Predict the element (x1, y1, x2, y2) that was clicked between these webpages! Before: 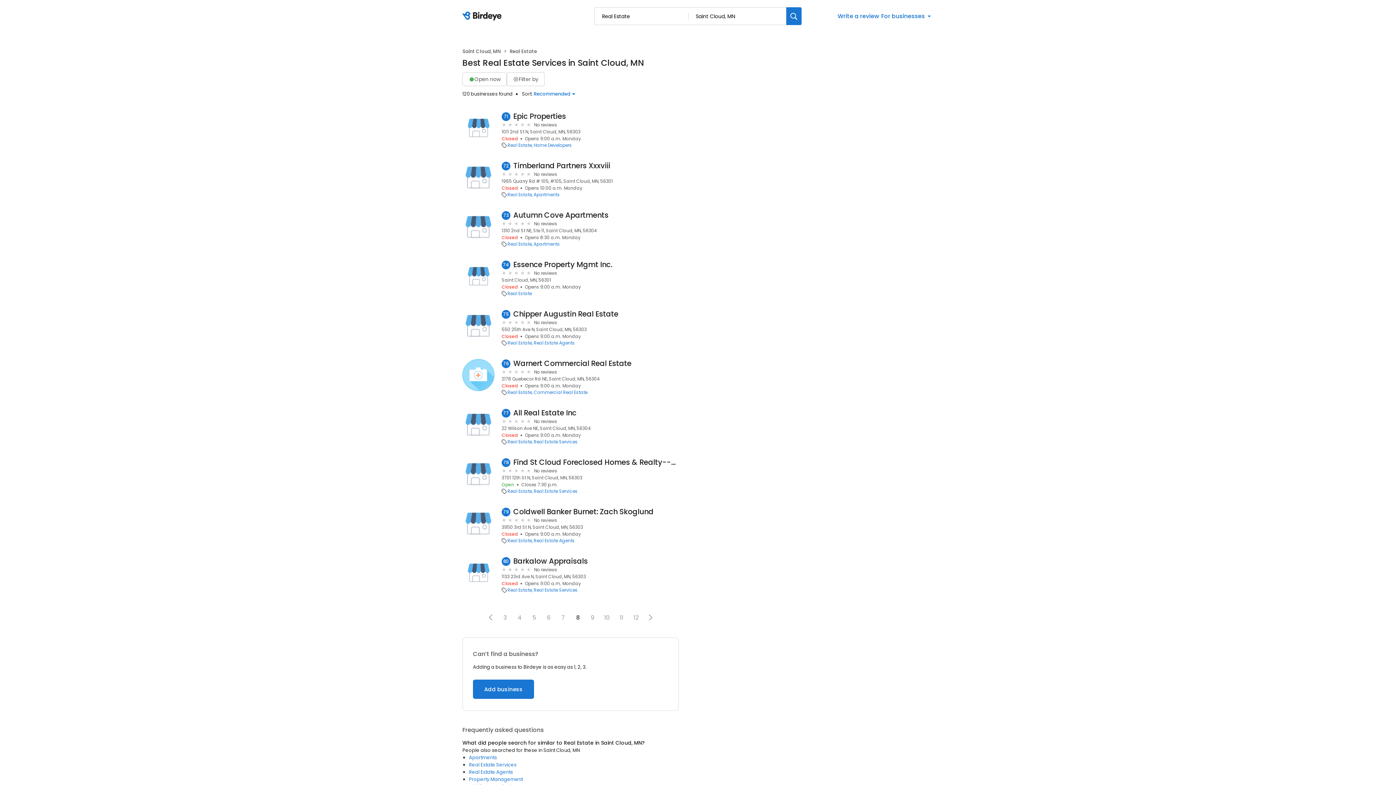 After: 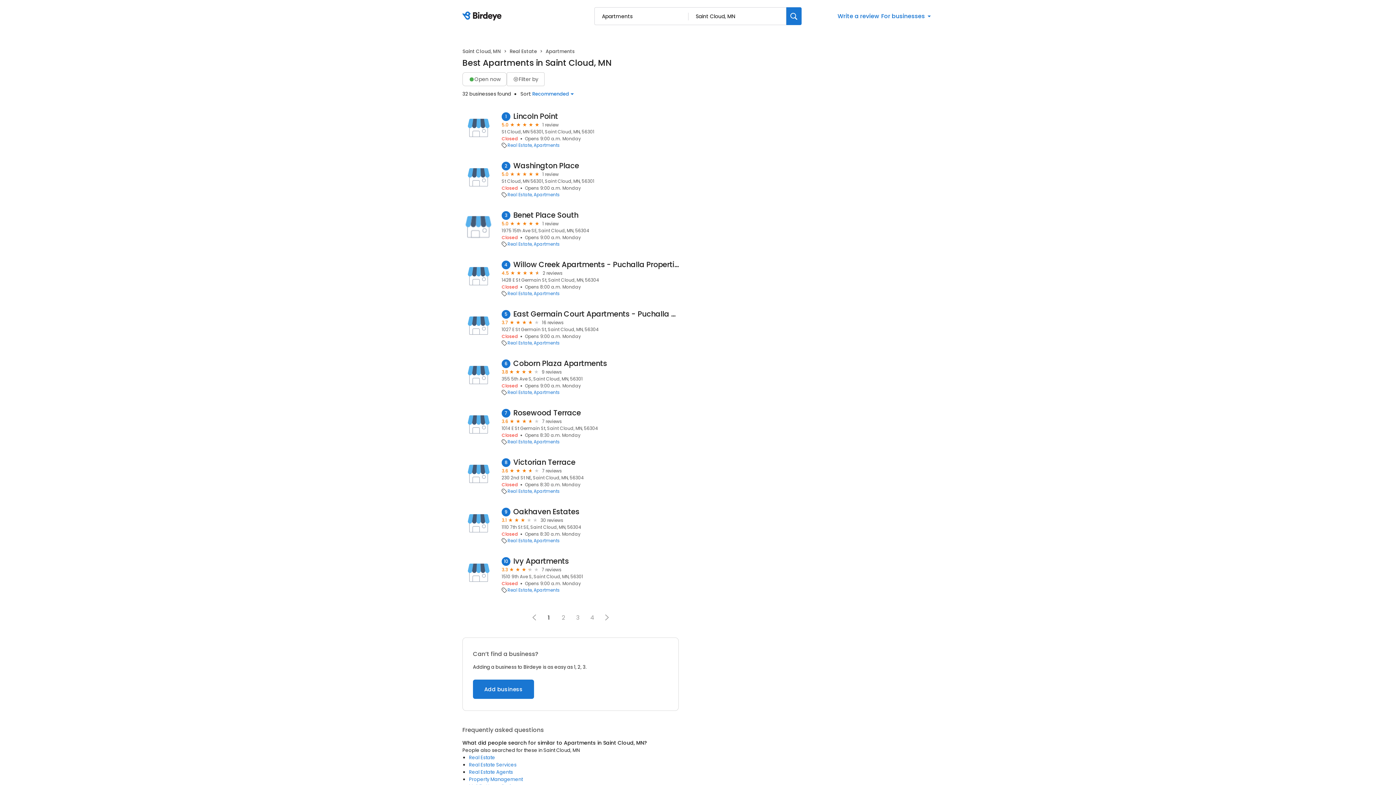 Action: label: Apartments bbox: (533, 241, 560, 247)